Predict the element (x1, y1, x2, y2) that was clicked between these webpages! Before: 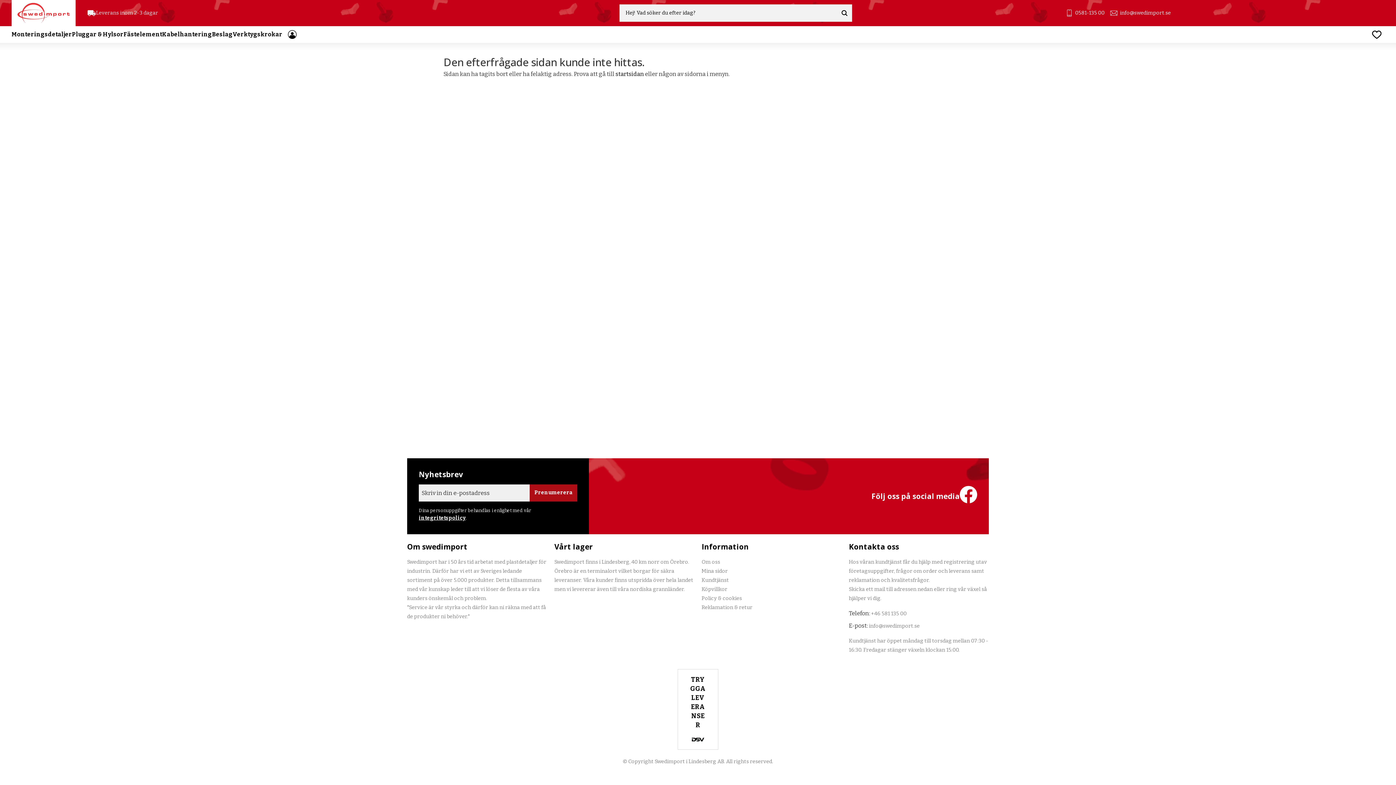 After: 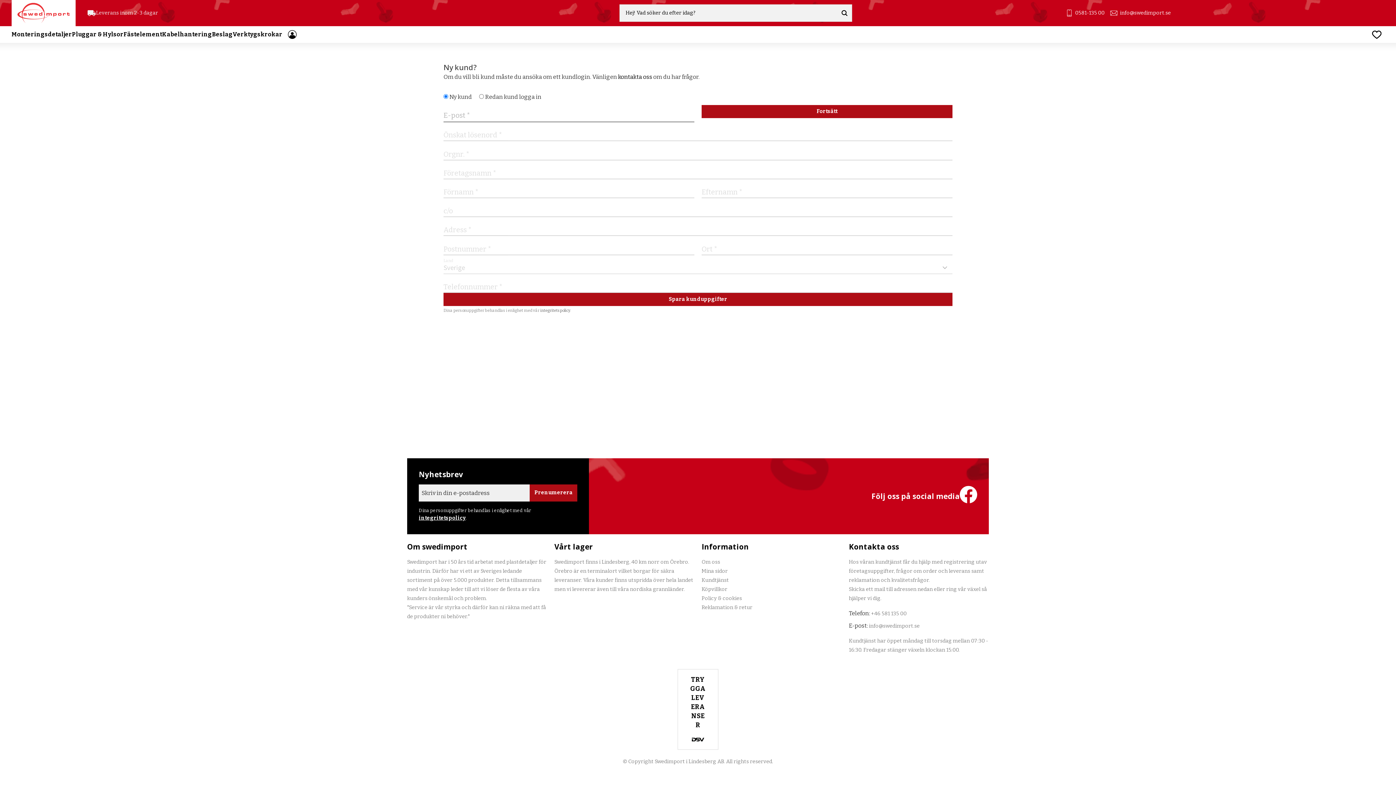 Action: label: Mina sidor bbox: (701, 568, 728, 574)